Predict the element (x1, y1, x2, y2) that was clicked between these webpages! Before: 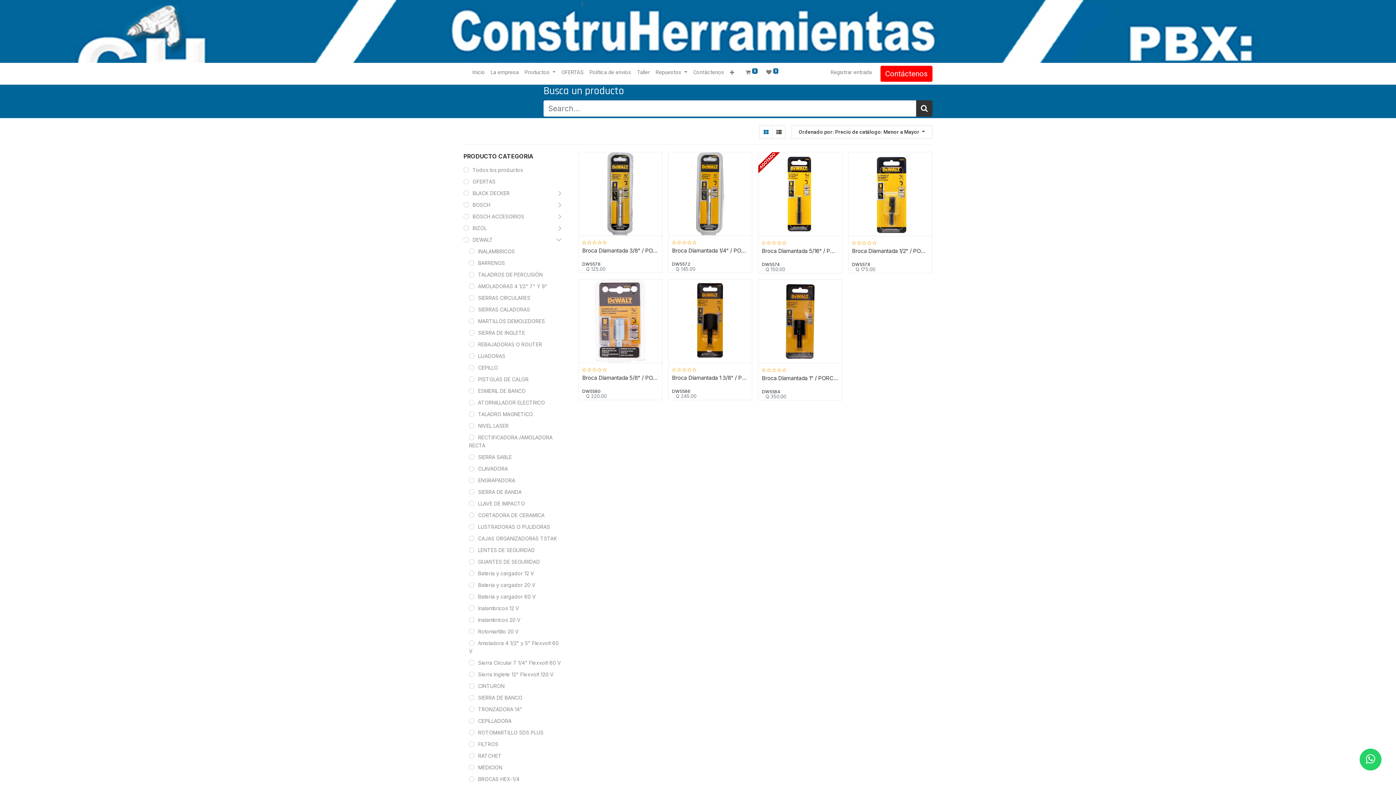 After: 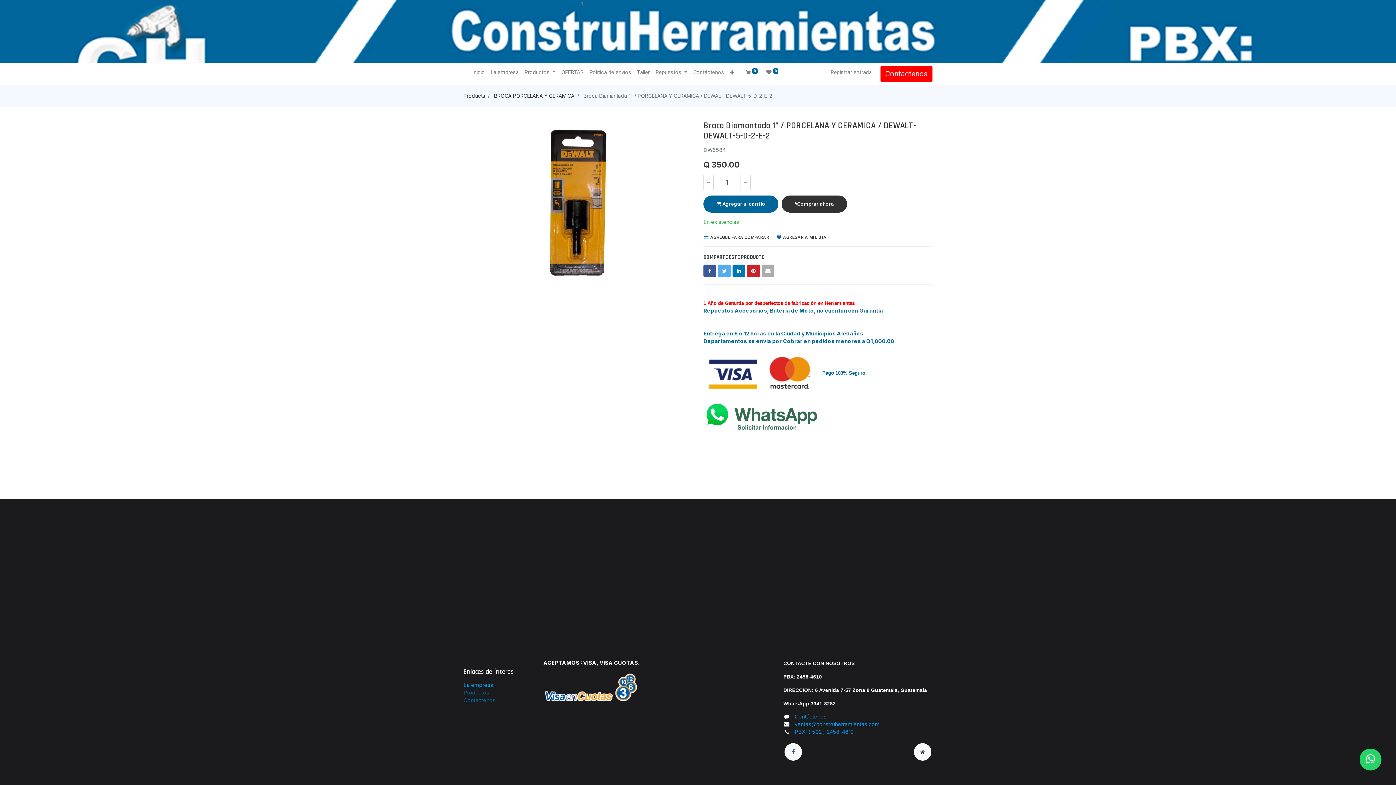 Action: label: Broca Diamantada 1" / PORCELANA Y CERAMICA / DEWALT-DEWALT-5-D-2-E-2 bbox: (762, 375, 838, 381)